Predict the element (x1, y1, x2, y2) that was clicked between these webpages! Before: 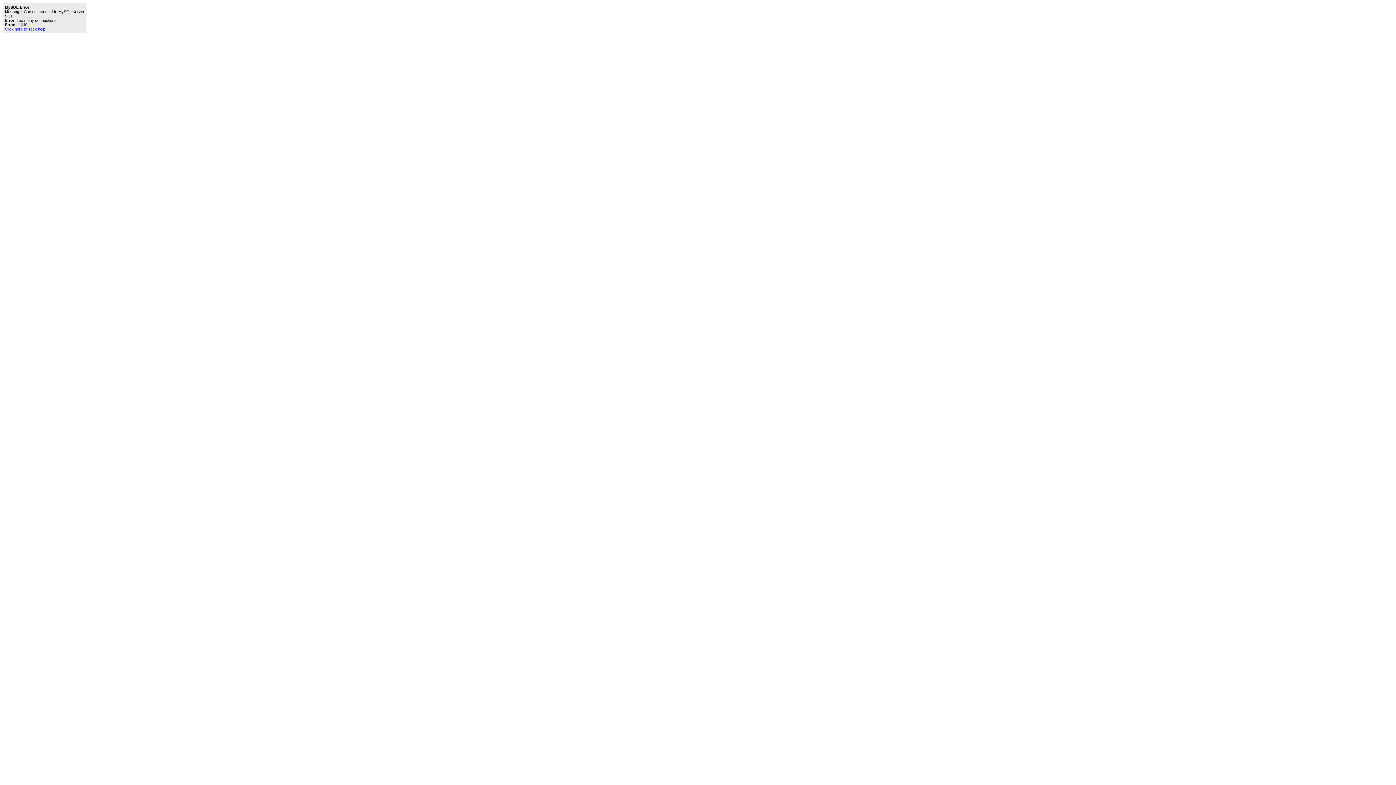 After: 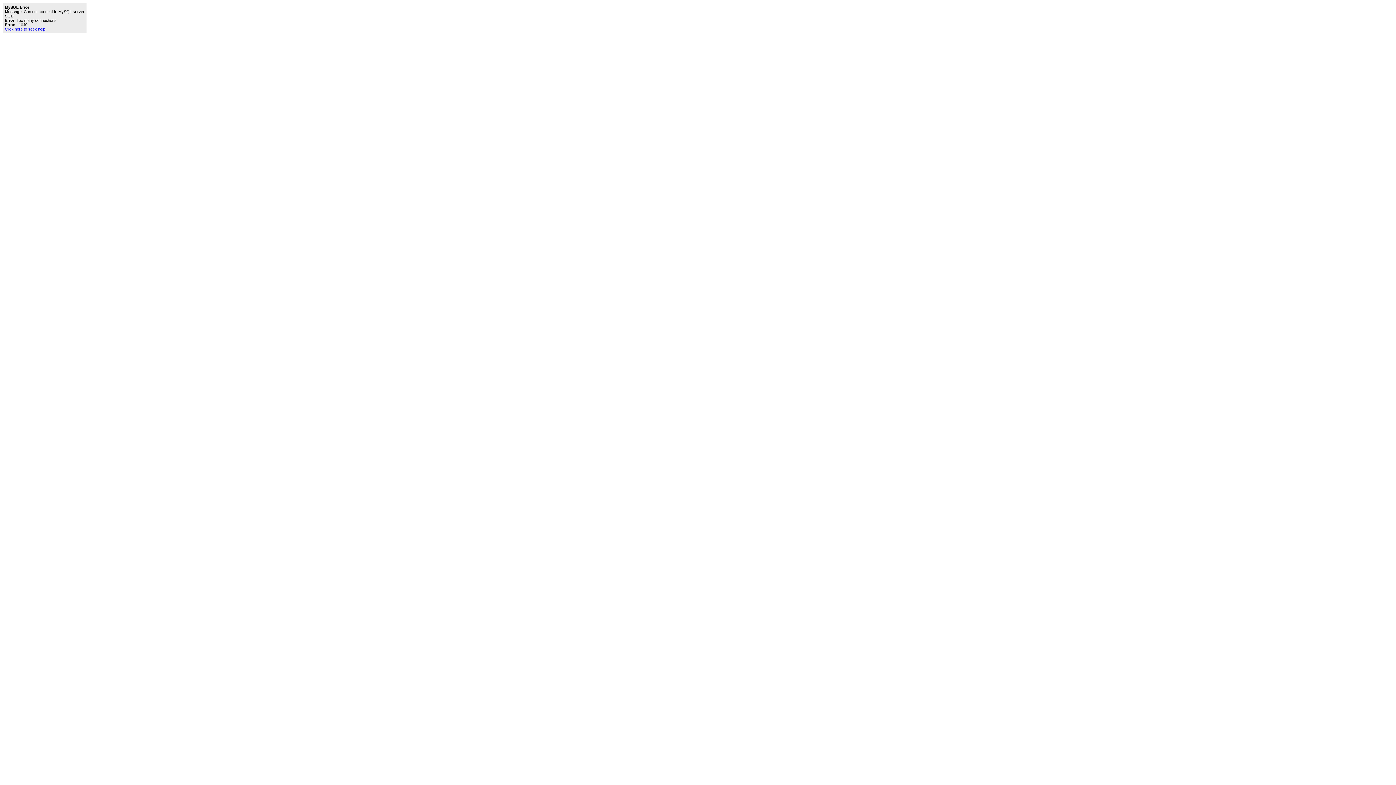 Action: bbox: (4, 26, 46, 31) label: Click here to seek help.